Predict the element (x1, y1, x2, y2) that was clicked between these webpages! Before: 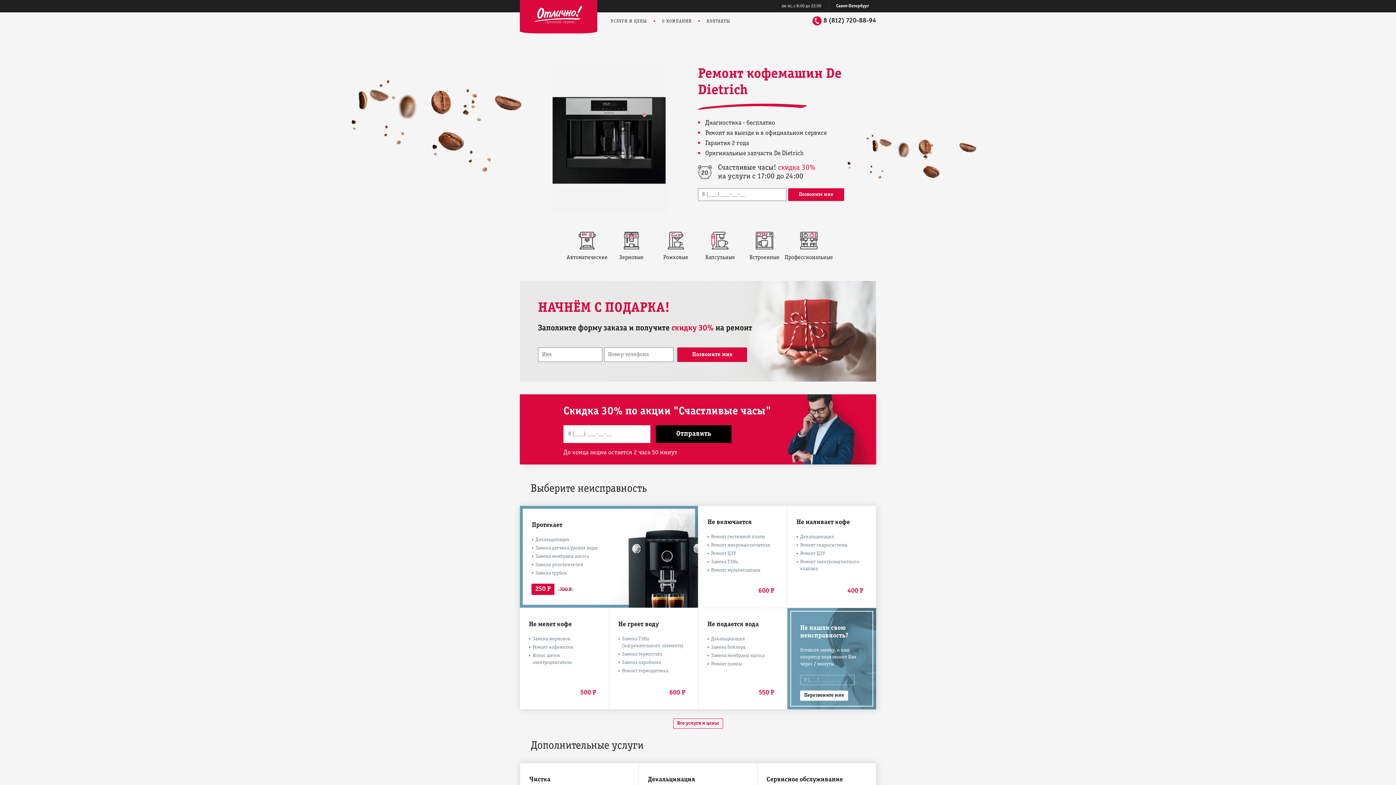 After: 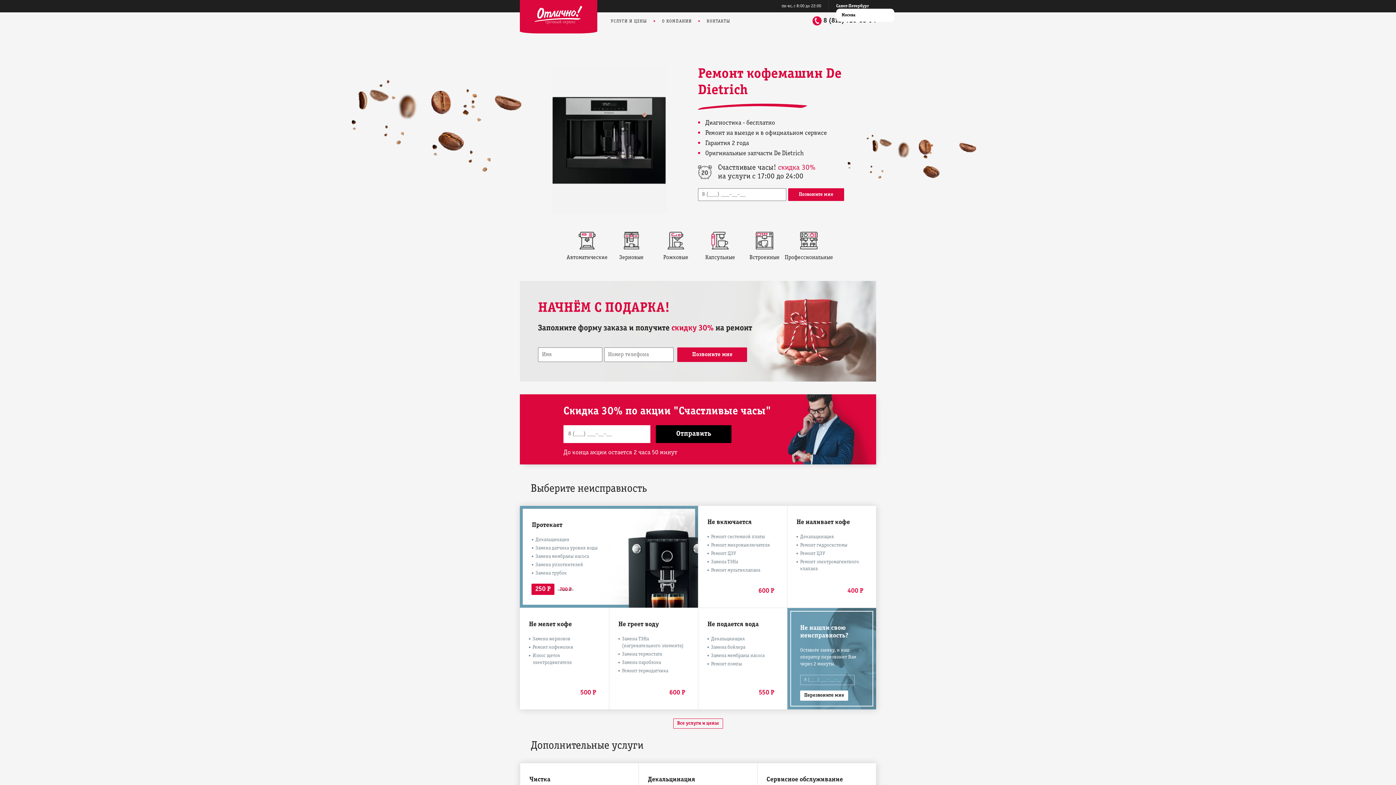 Action: bbox: (836, 4, 869, 8) label: Санкт-Петербург